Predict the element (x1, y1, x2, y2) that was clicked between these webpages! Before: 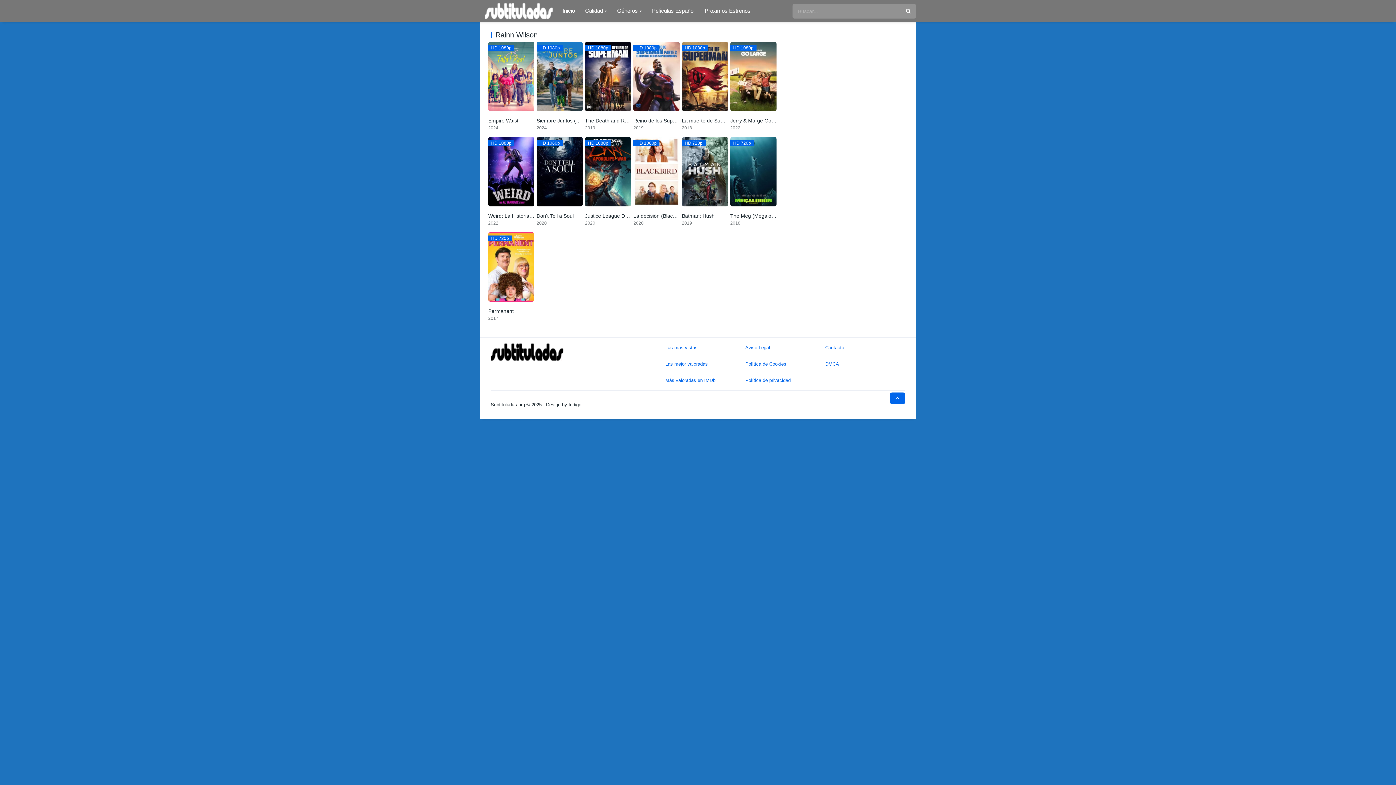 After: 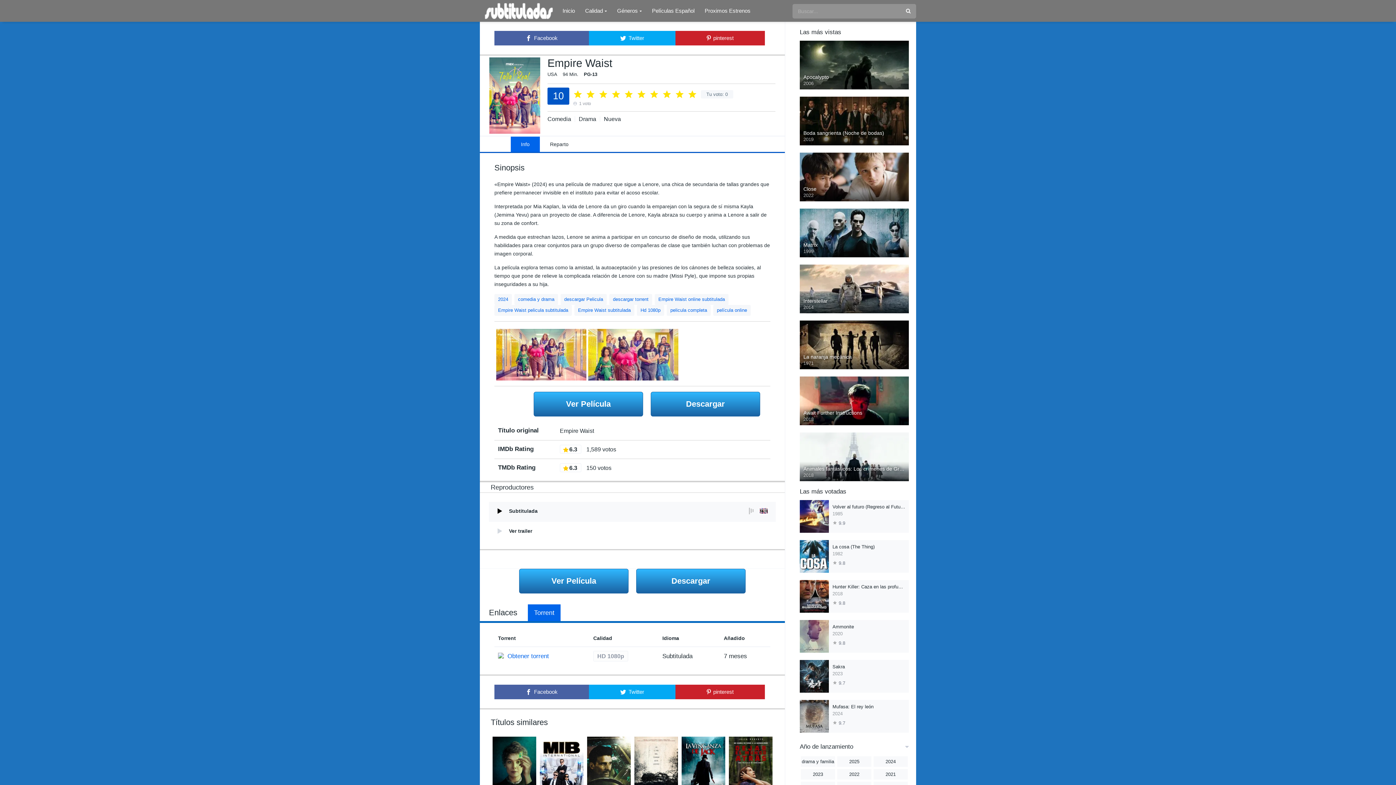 Action: bbox: (488, 117, 518, 123) label: Empire Waist